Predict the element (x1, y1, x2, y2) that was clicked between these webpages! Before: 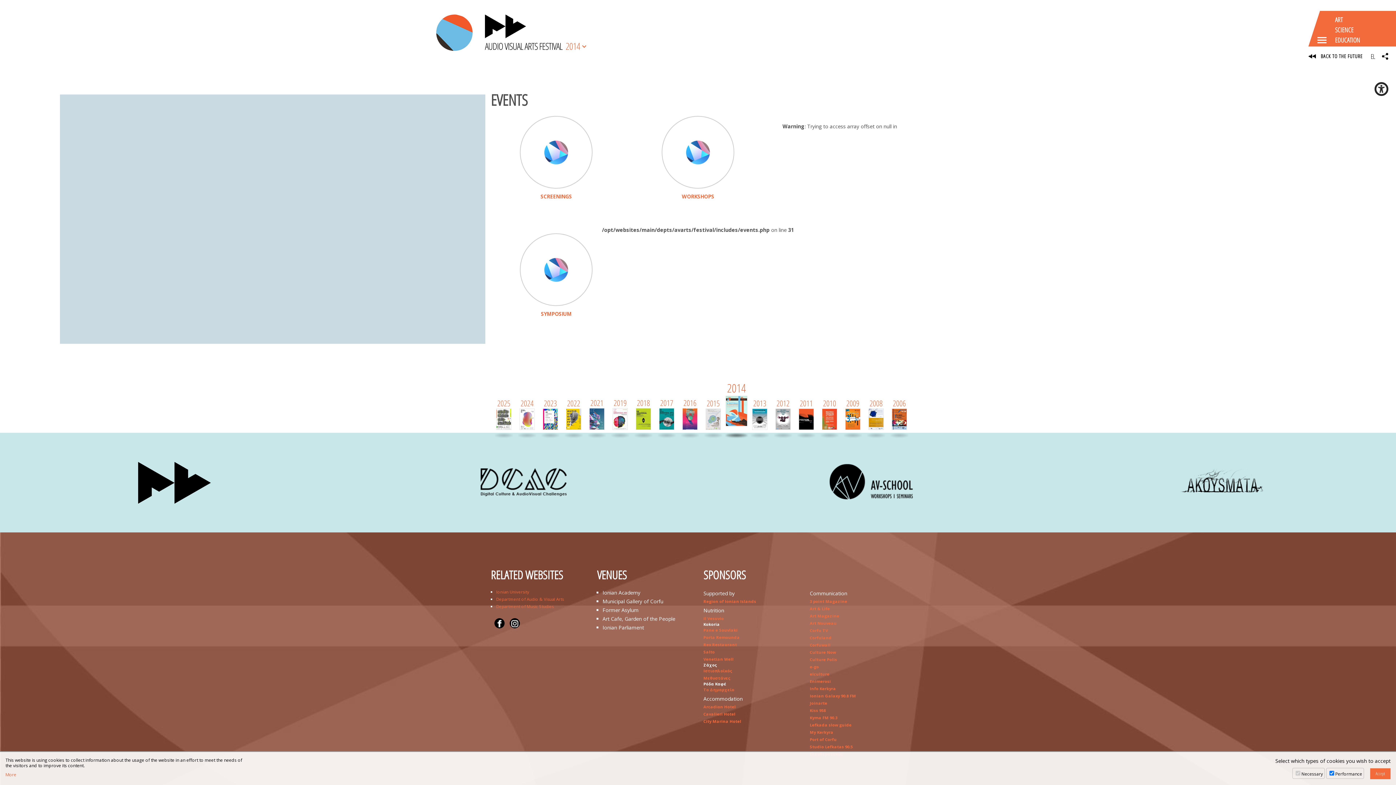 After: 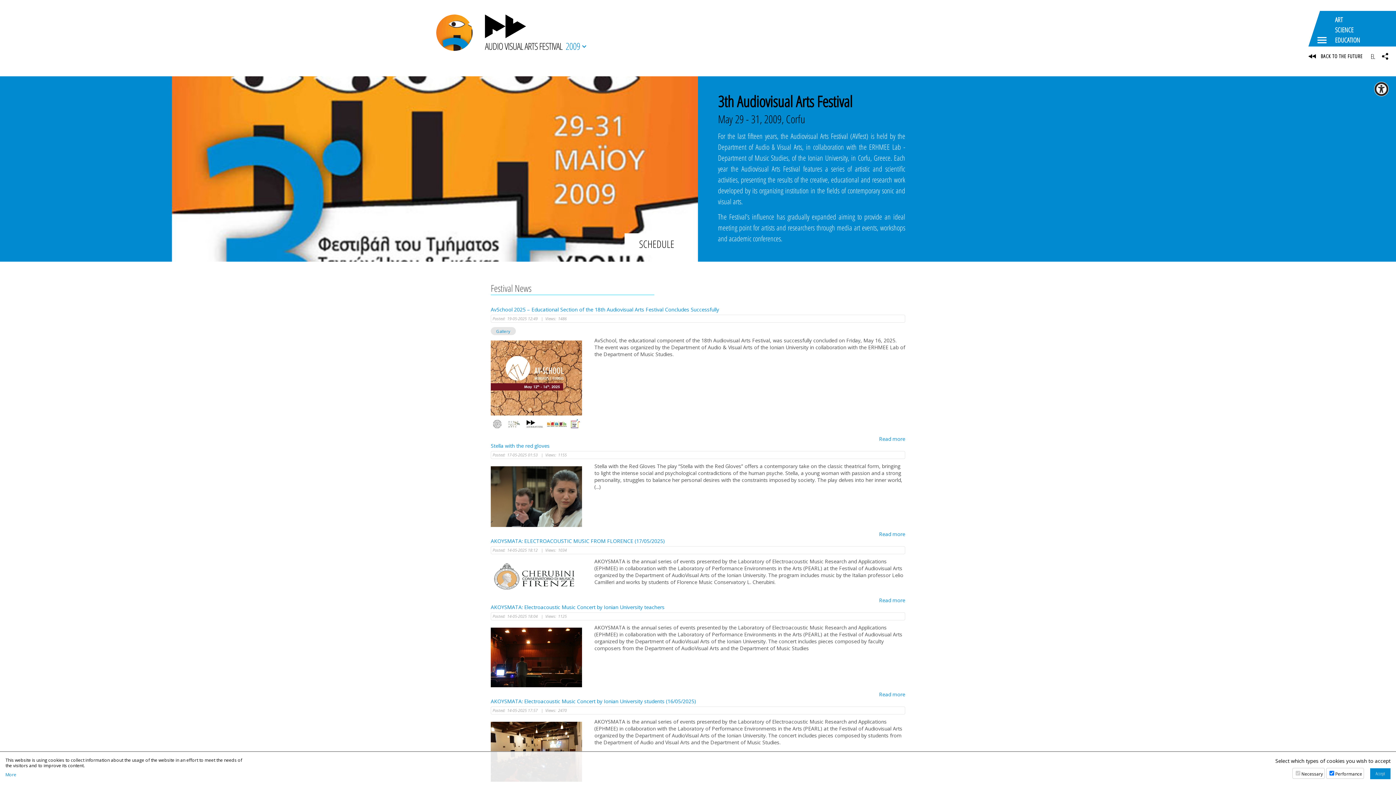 Action: label: 2009 bbox: (842, 397, 864, 438)